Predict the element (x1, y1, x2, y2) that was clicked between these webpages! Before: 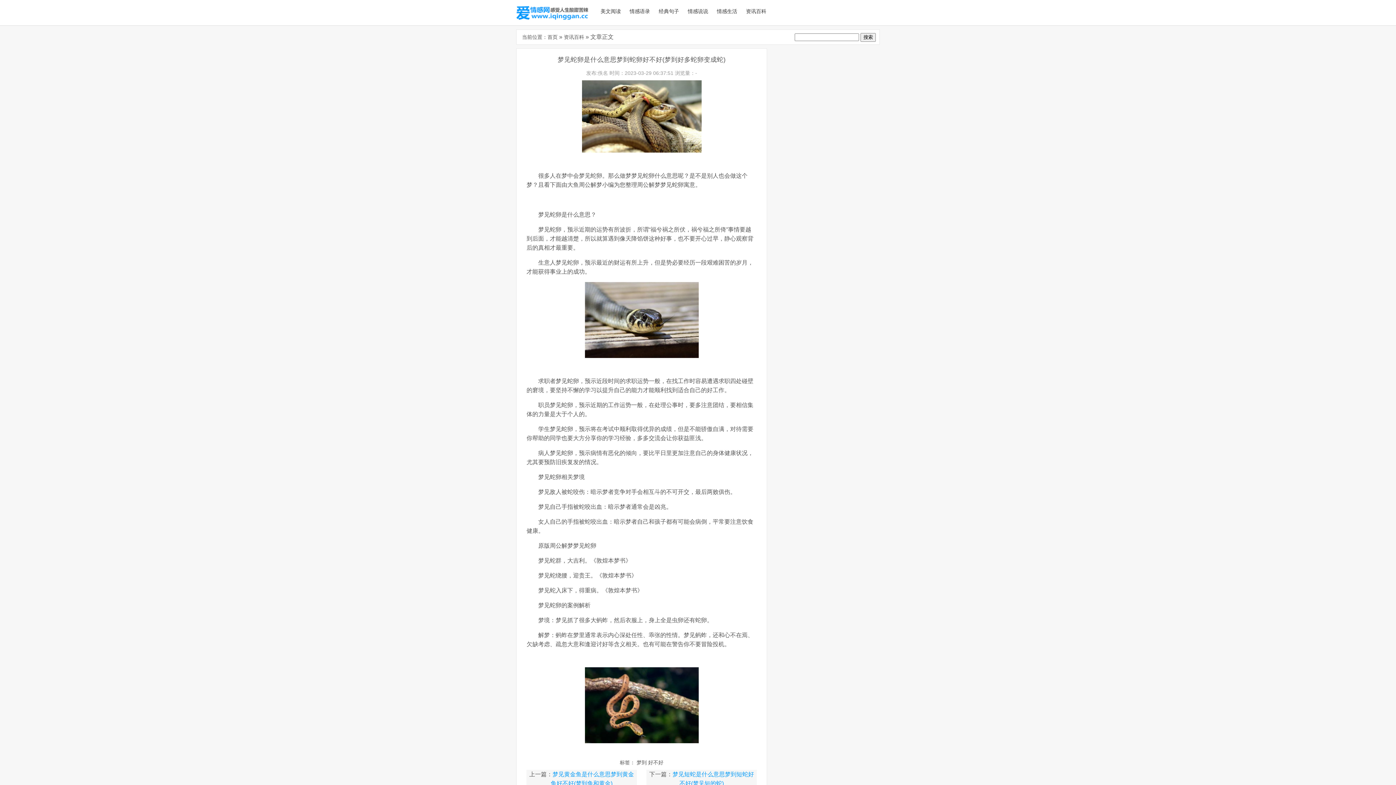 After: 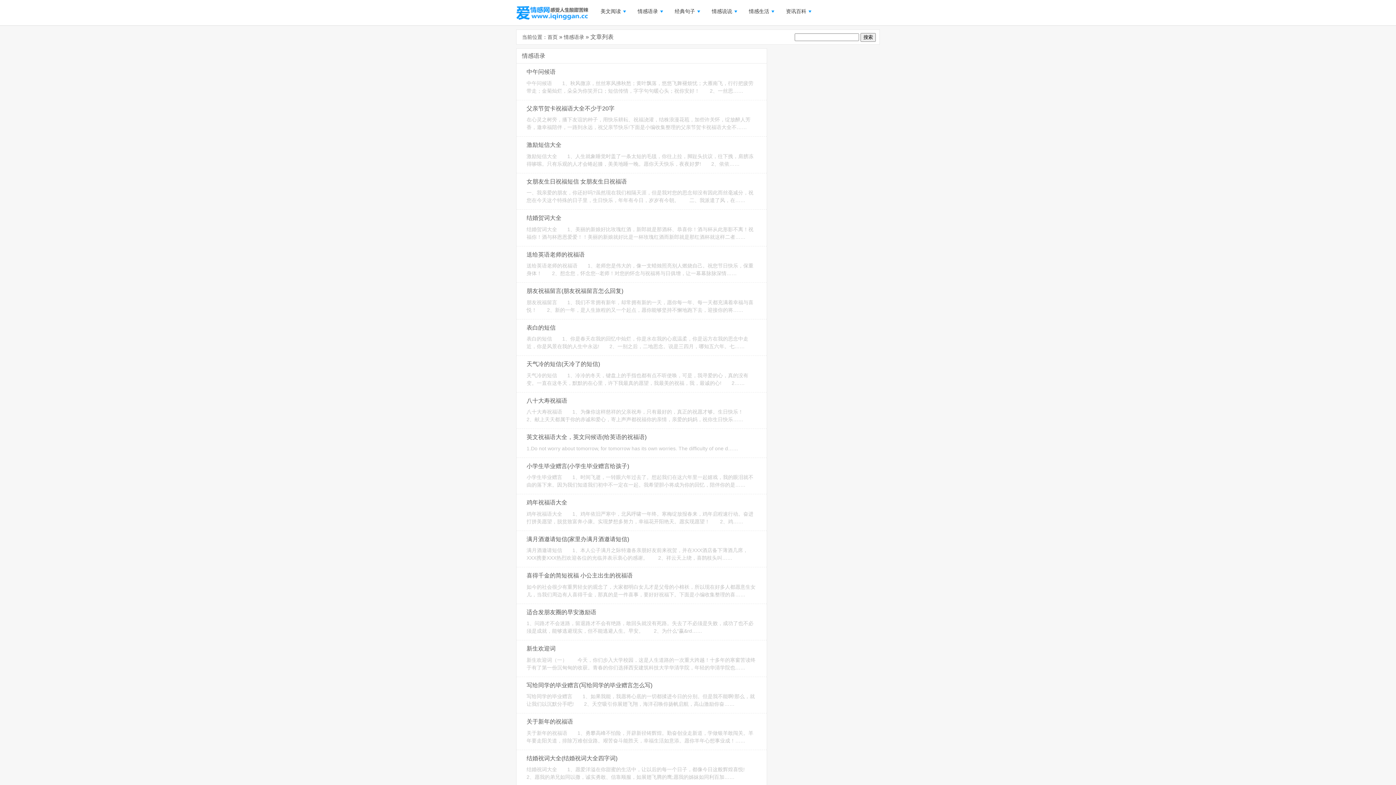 Action: label: 情感语录 bbox: (625, 4, 654, 18)